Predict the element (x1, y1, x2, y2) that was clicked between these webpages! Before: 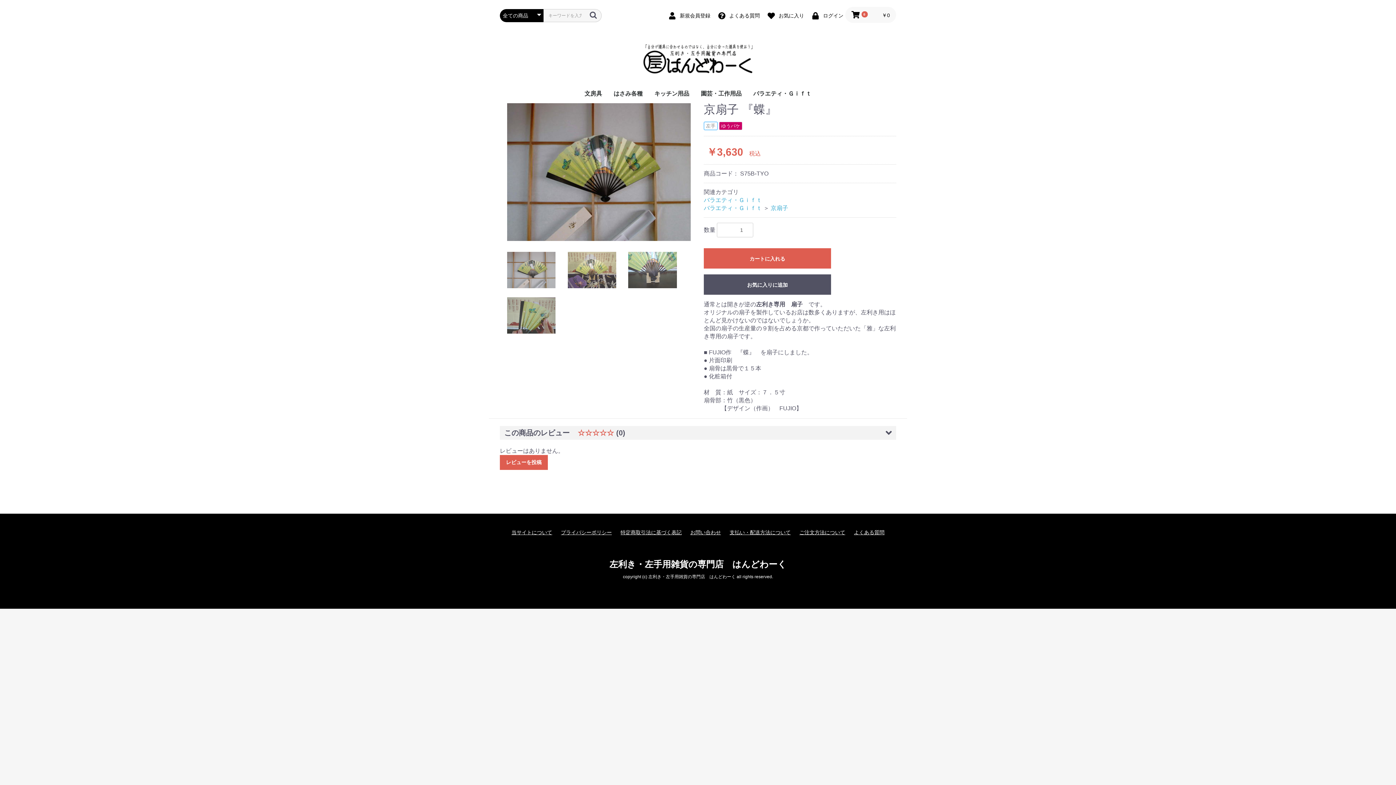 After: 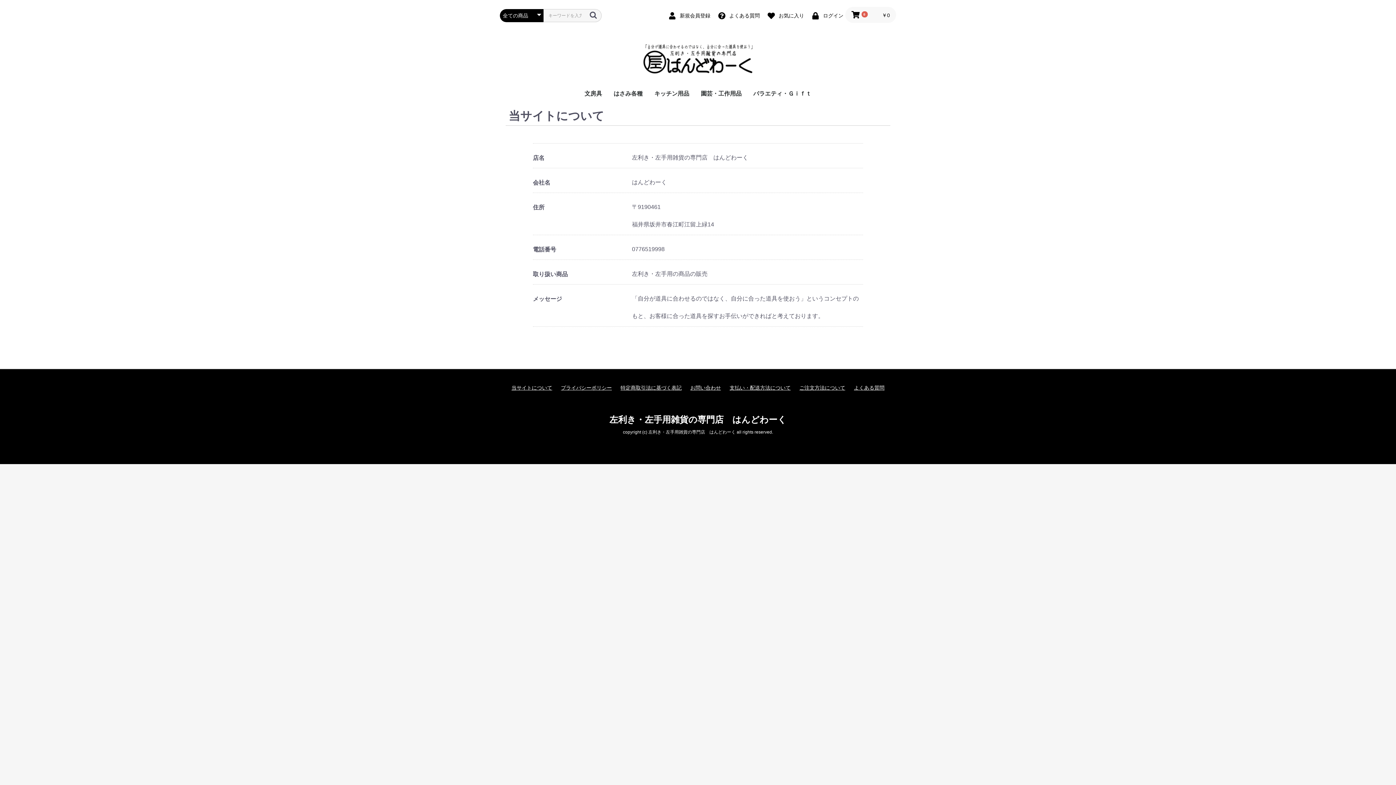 Action: label: 当サイトについて bbox: (511, 529, 552, 536)